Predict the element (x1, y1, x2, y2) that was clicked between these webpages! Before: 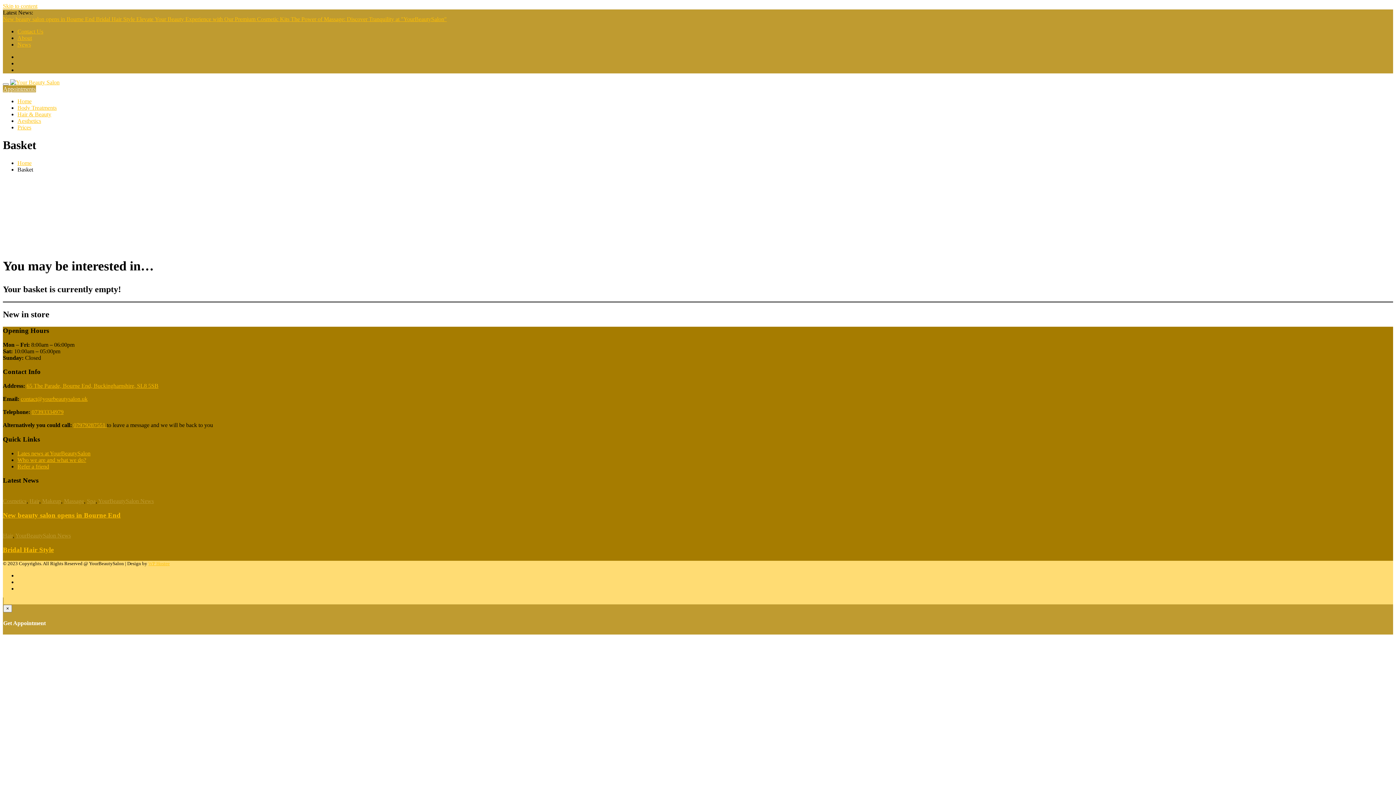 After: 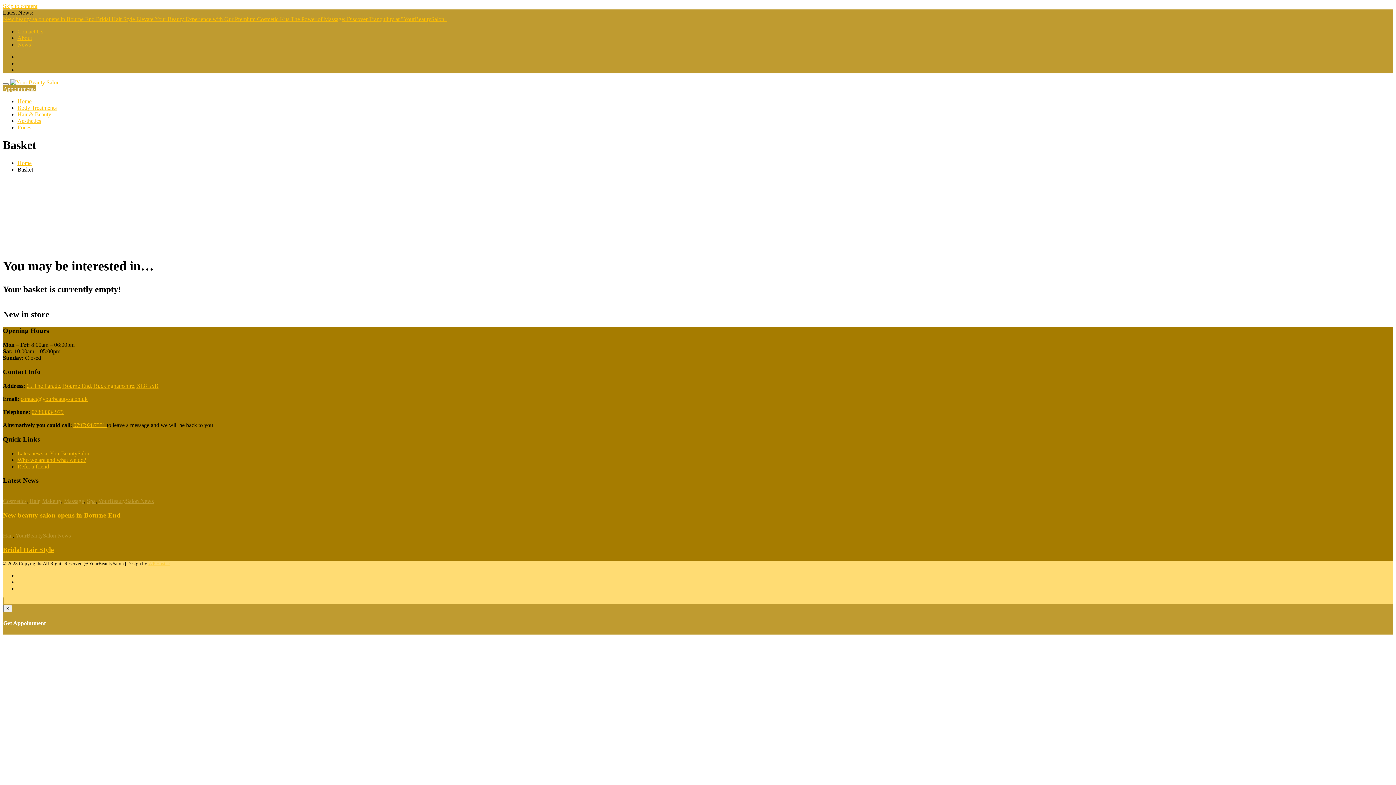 Action: bbox: (148, 561, 169, 566) label: WP Hostee